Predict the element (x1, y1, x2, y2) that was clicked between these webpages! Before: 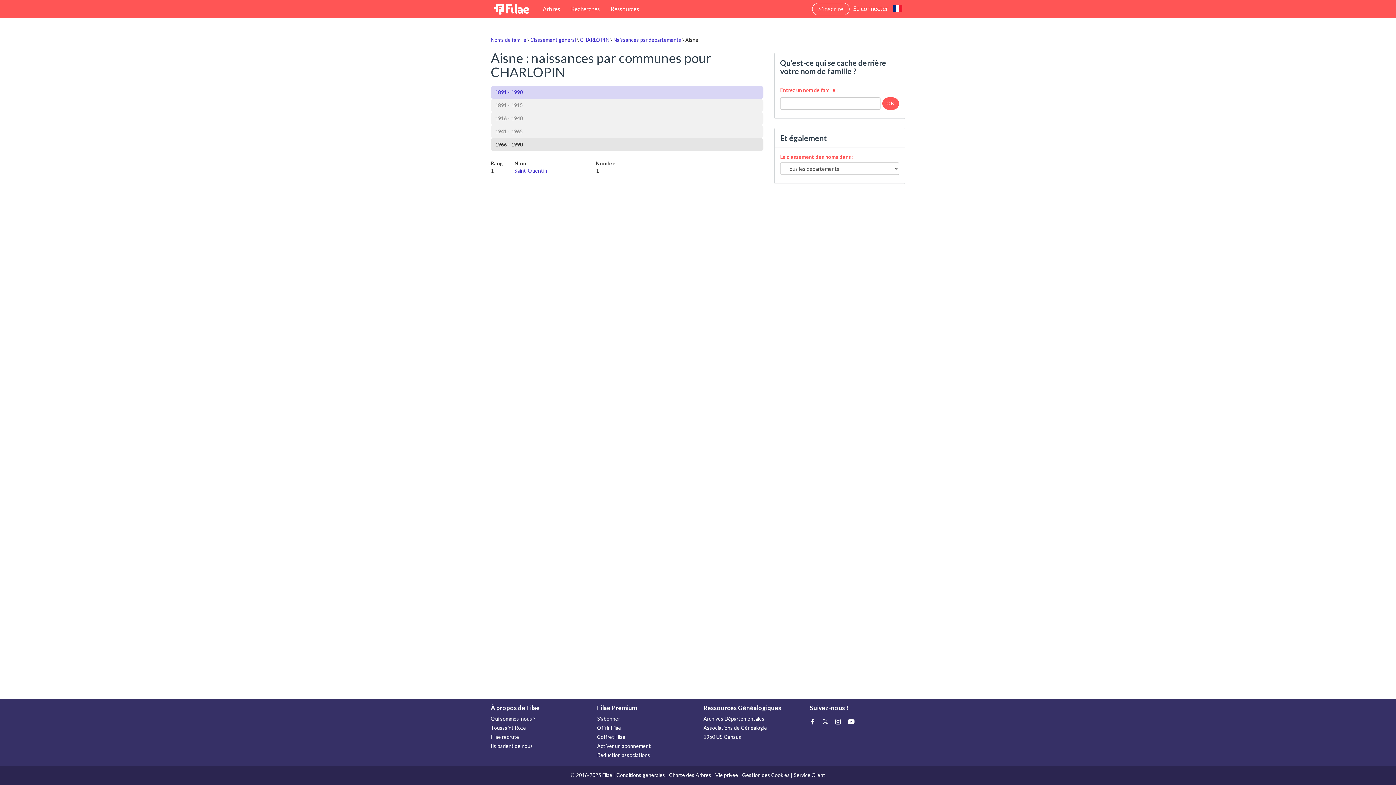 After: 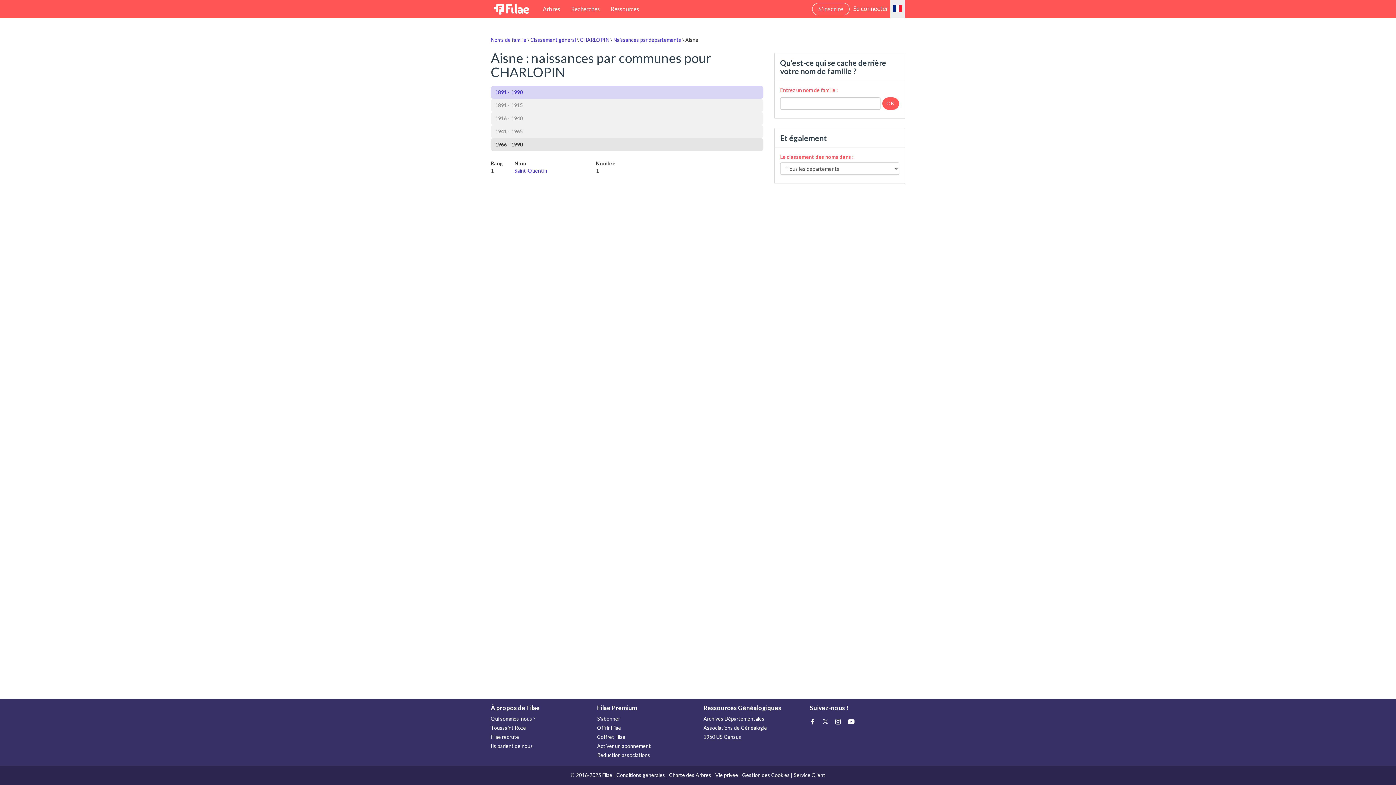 Action: bbox: (890, 0, 905, 18)